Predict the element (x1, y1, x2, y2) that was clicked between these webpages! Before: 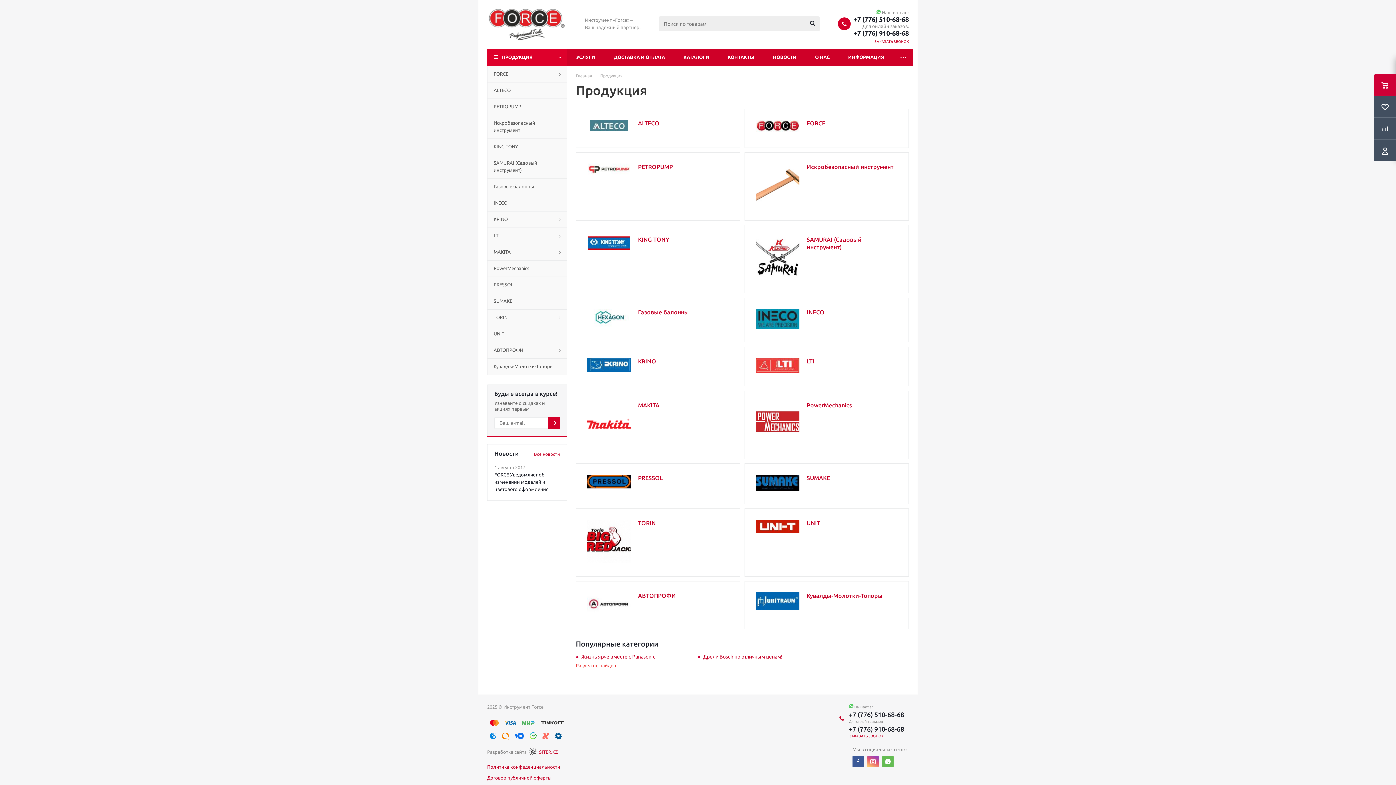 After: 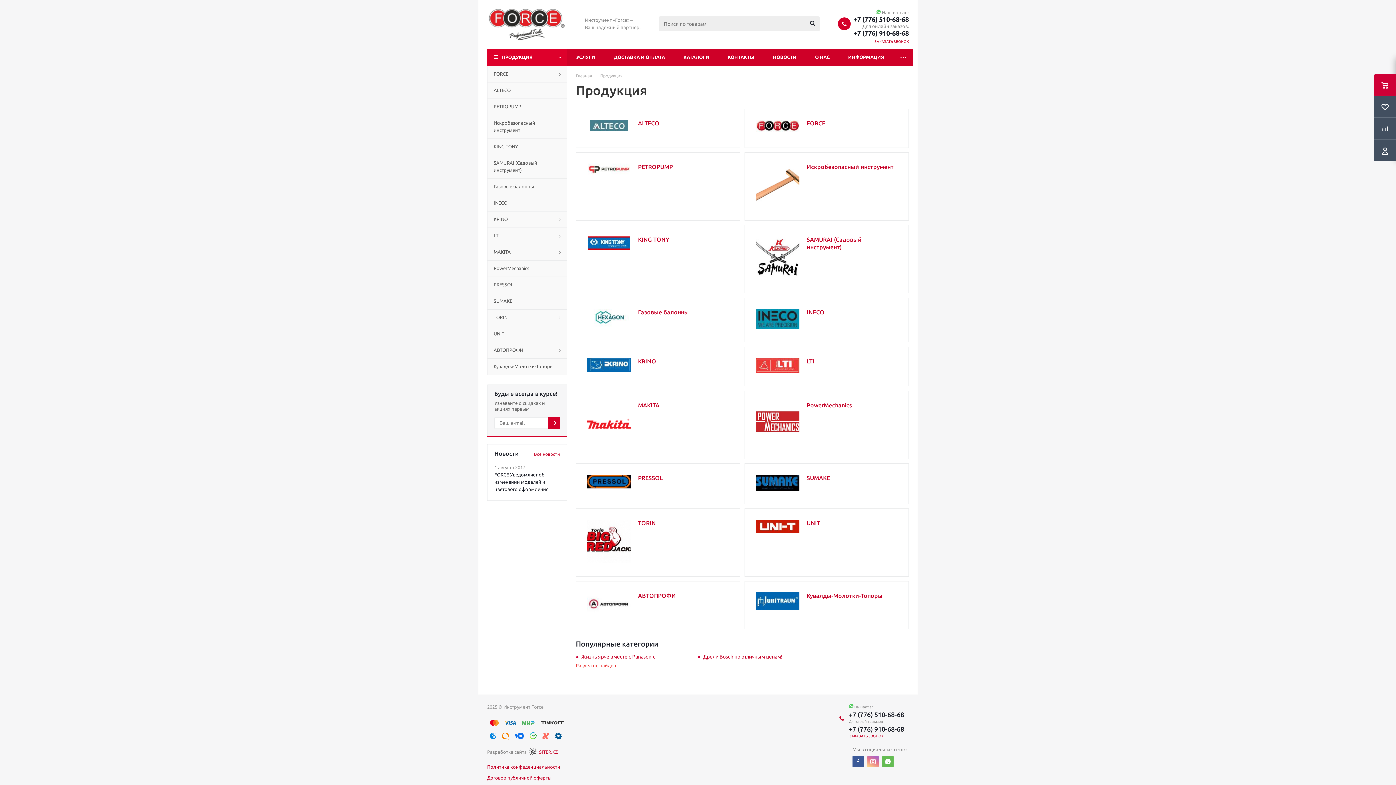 Action: bbox: (867, 756, 878, 767)